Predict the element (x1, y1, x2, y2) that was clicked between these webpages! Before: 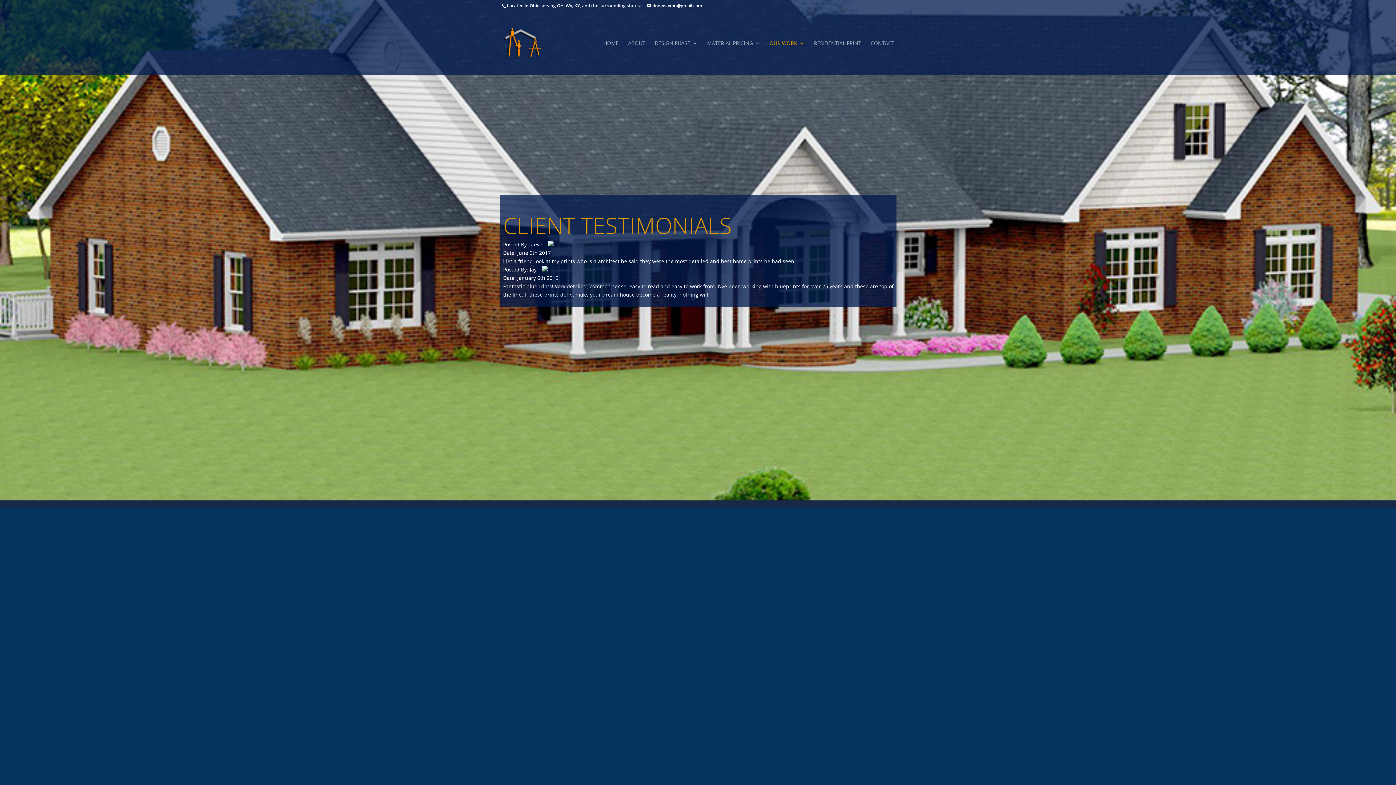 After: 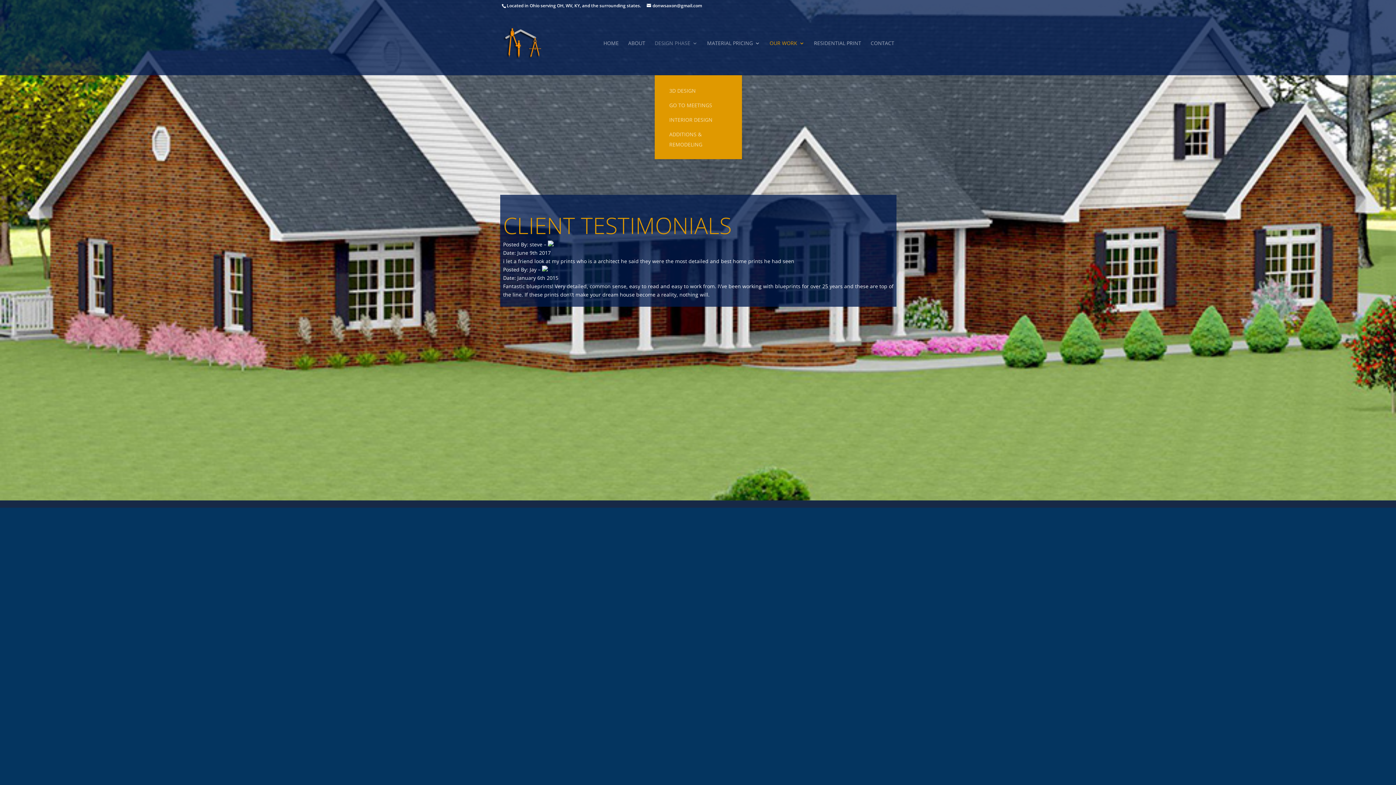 Action: label: DESIGN PHASE bbox: (654, 40, 697, 75)